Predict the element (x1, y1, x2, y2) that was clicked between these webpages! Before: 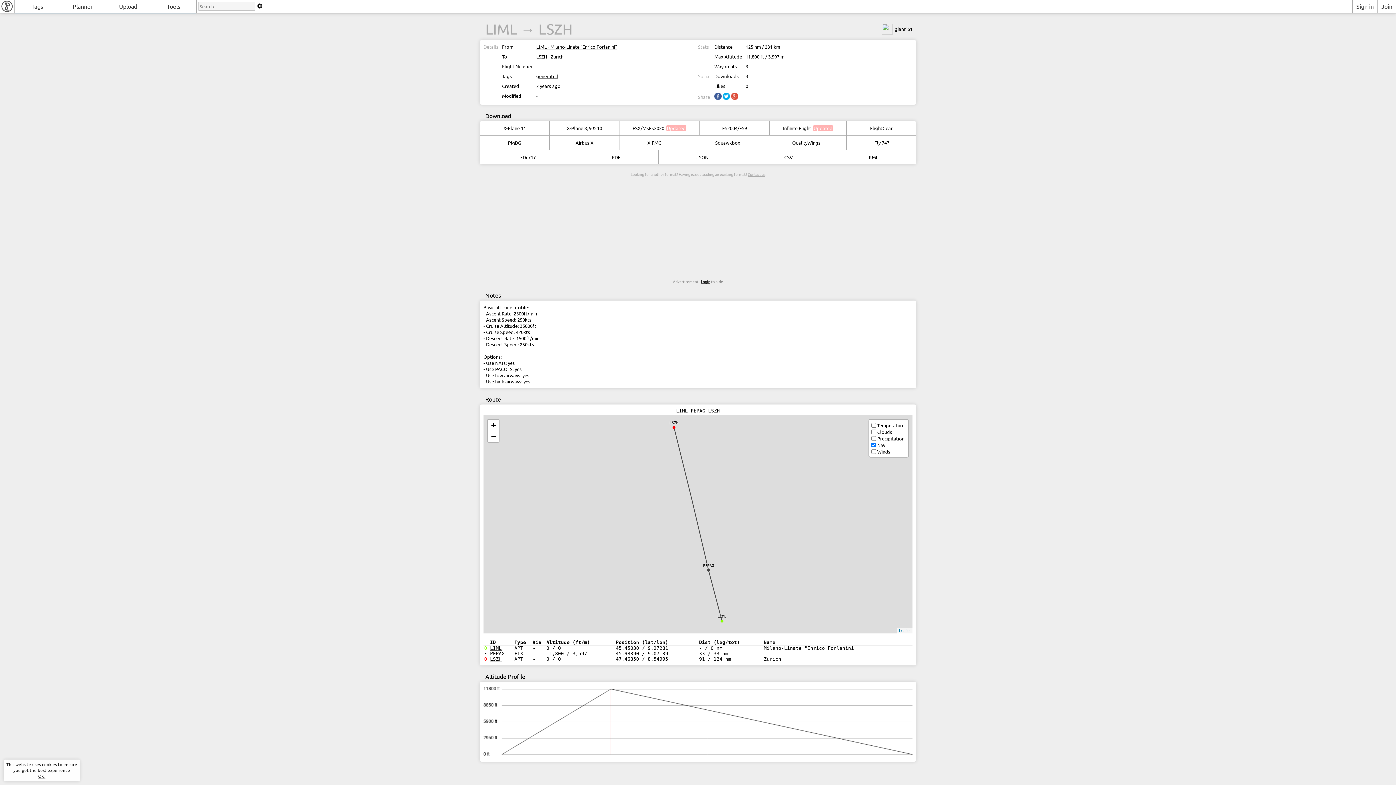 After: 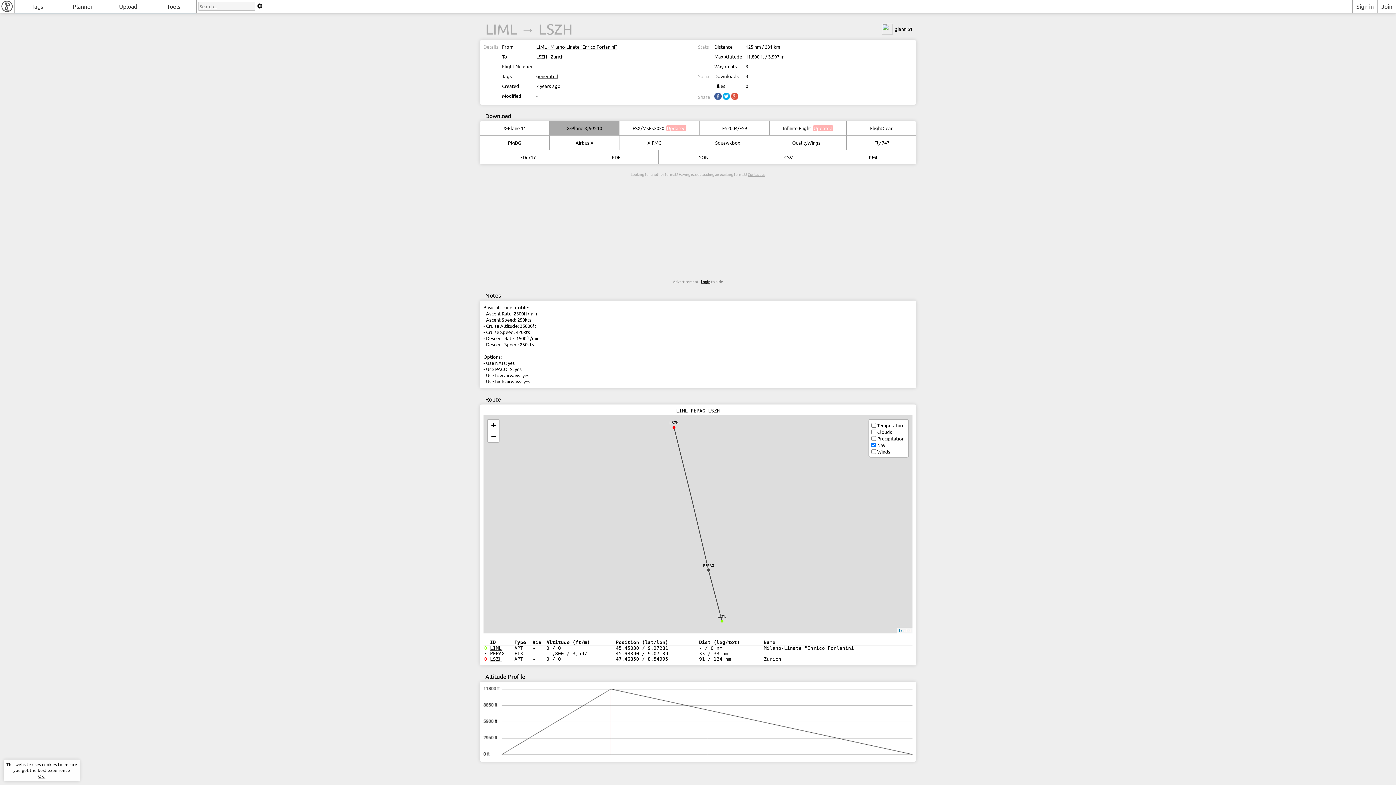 Action: bbox: (549, 121, 619, 135) label: X-Plane 8, 9 & 10